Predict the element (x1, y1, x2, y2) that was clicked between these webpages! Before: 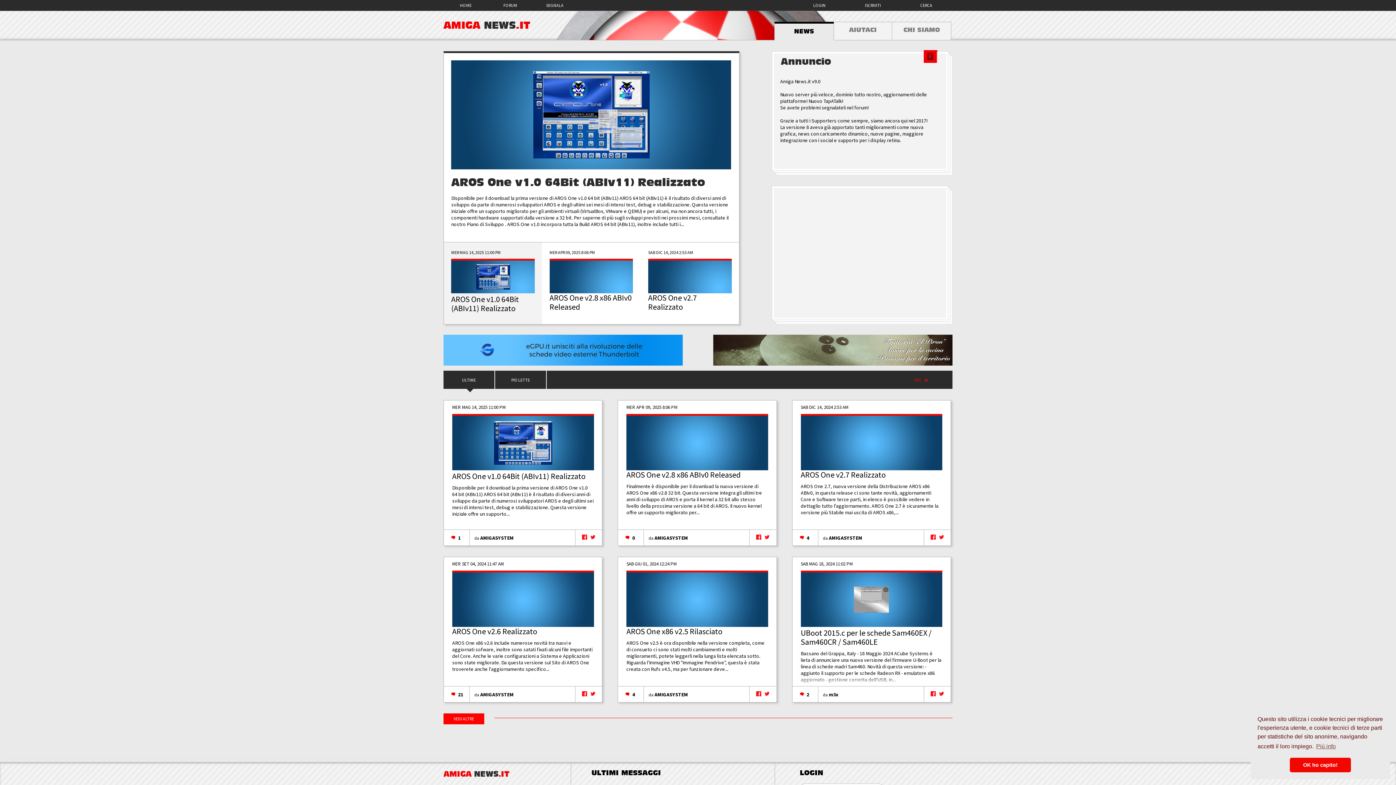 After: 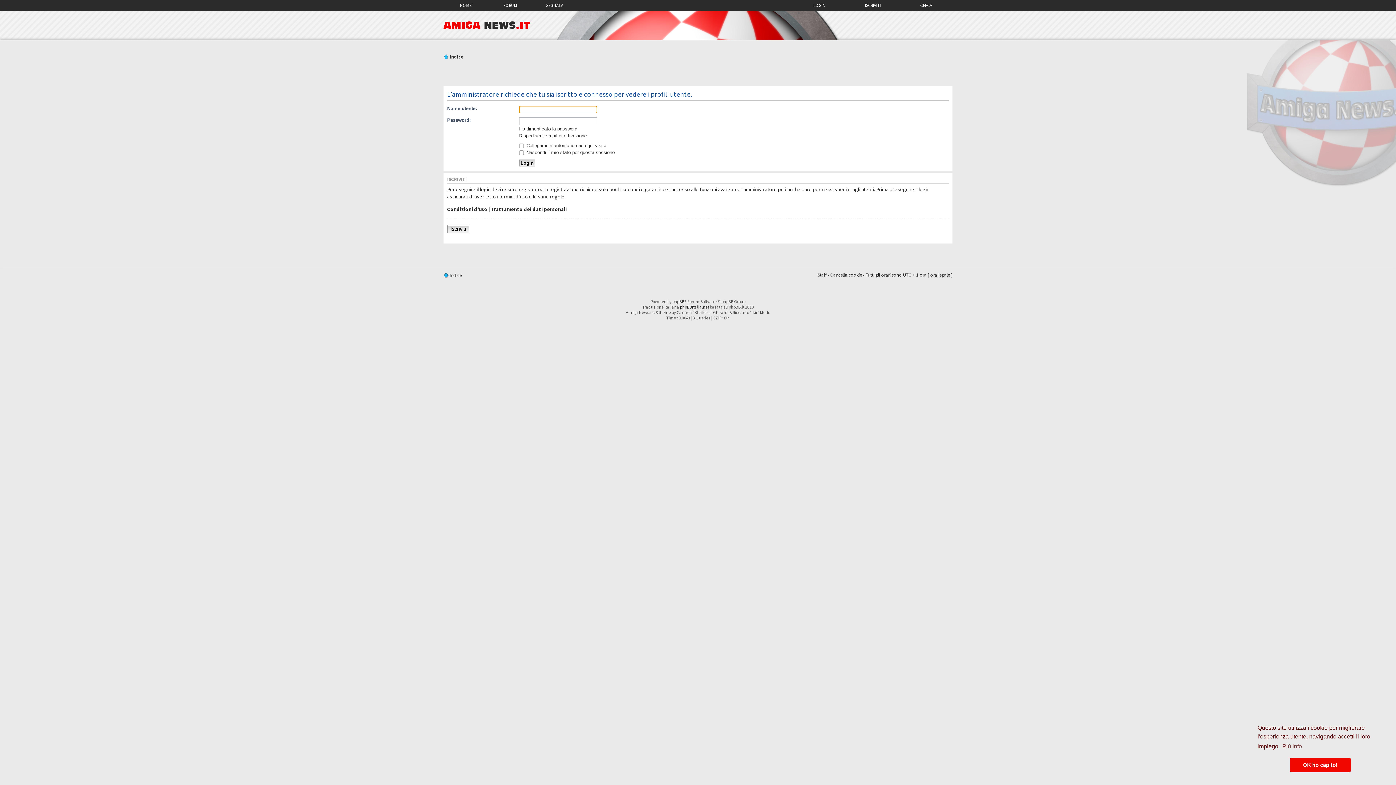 Action: label: AMIGASYSTEM bbox: (654, 534, 688, 541)